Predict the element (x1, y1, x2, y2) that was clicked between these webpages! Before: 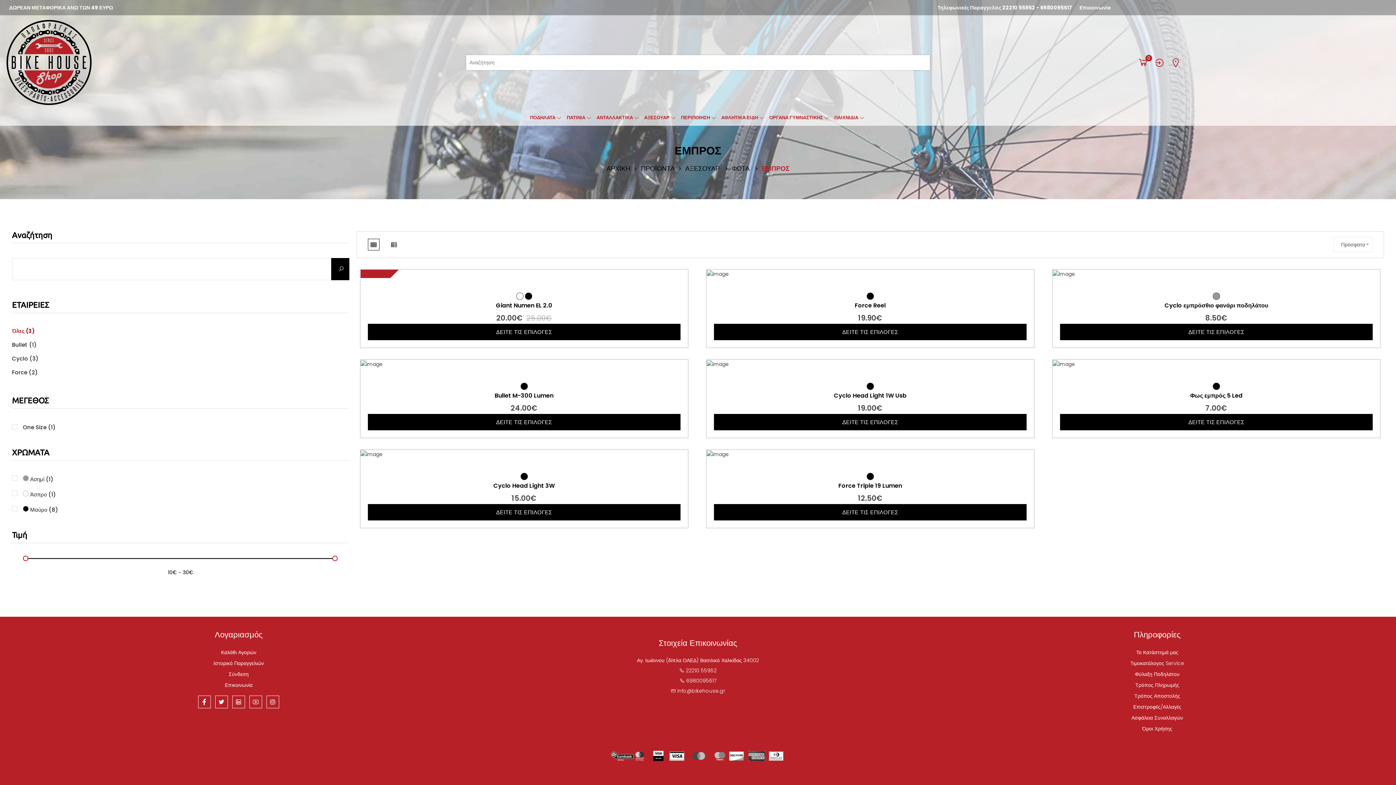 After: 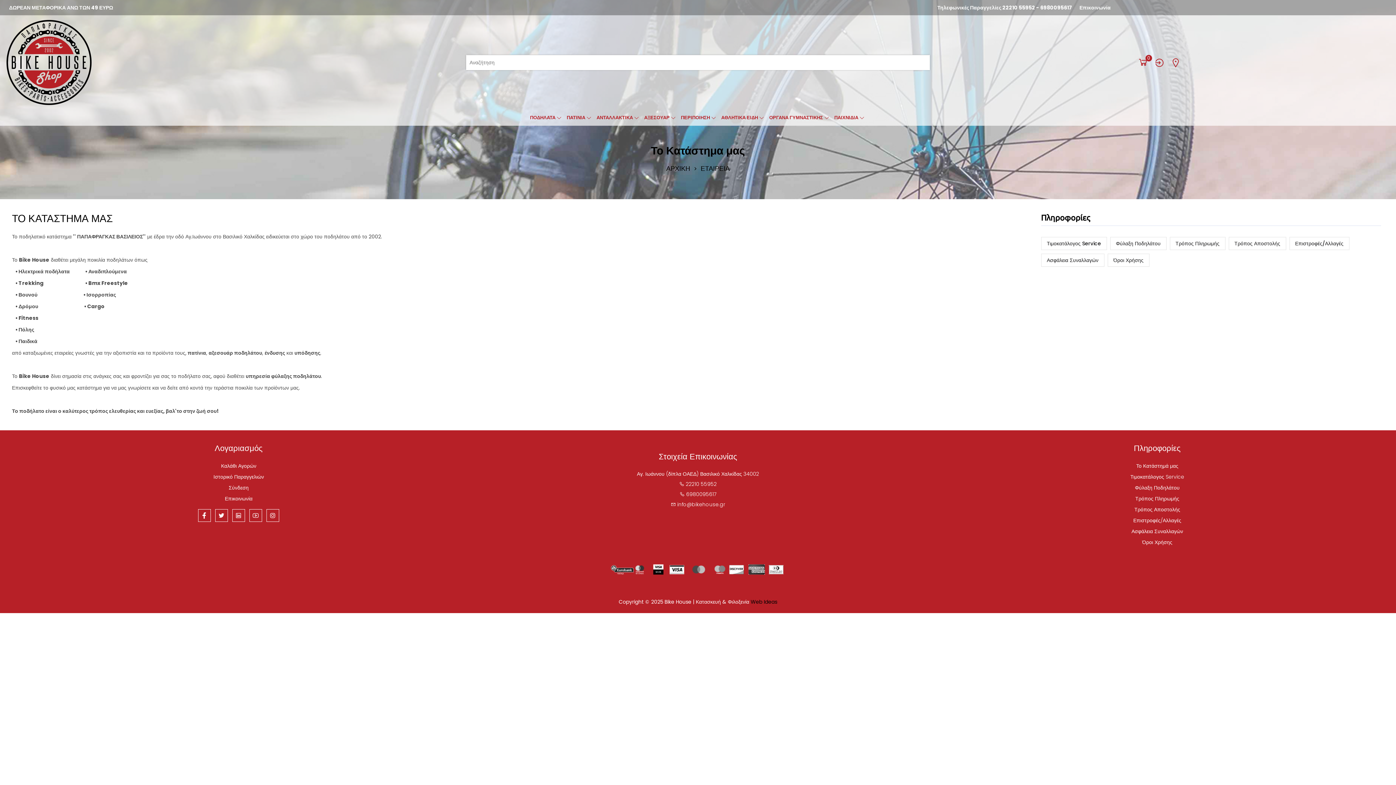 Action: label: Το Κατάστημά μας bbox: (1136, 650, 1178, 655)